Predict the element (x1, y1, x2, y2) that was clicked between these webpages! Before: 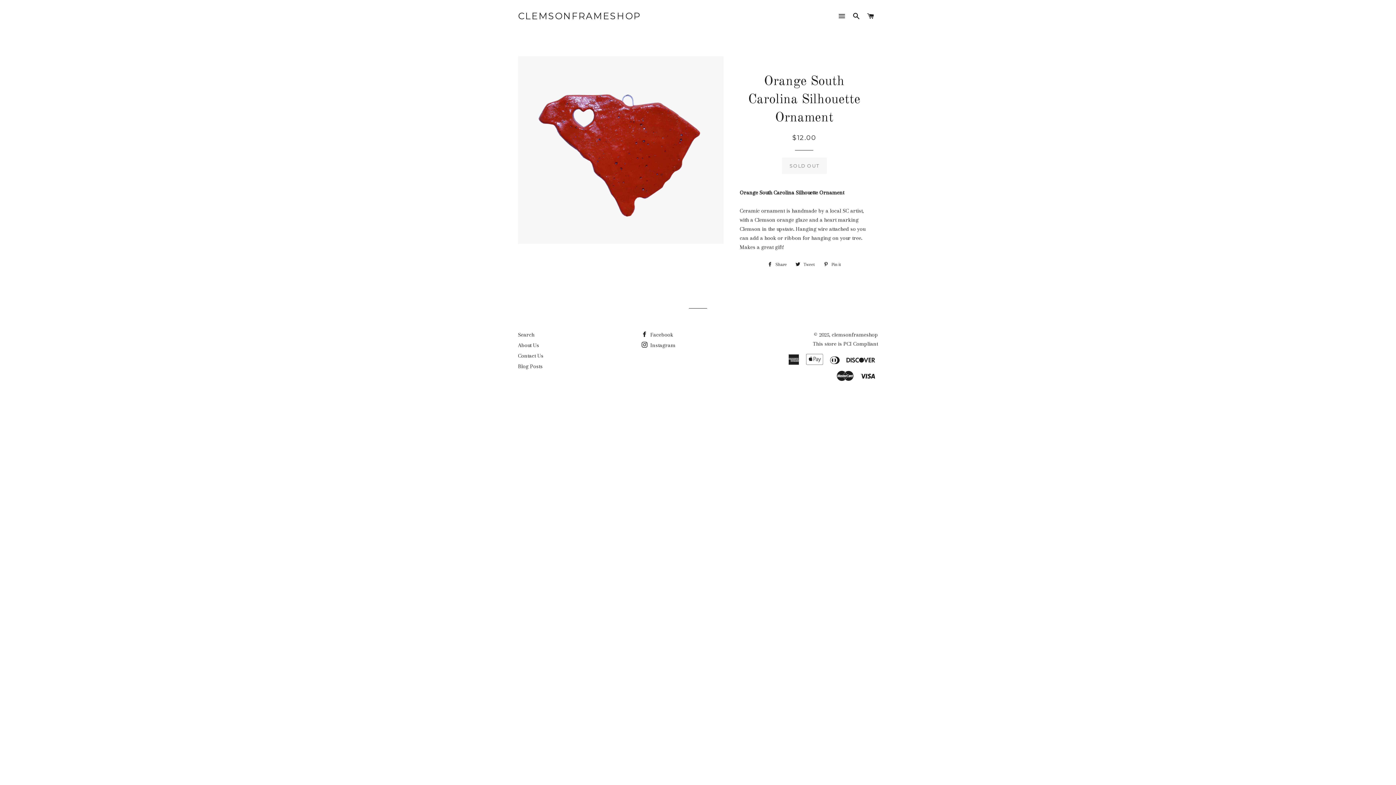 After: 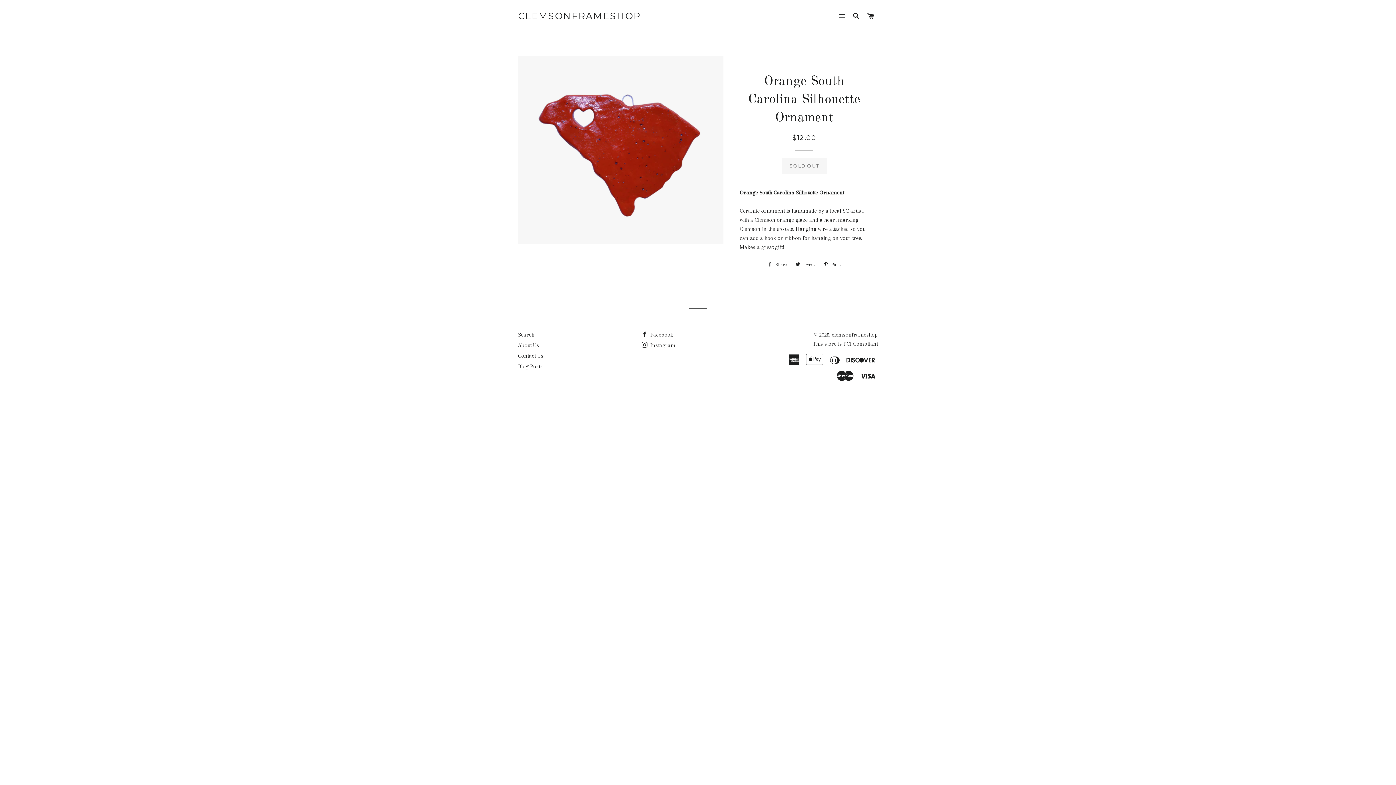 Action: label:  Share
Share on Facebook bbox: (764, 259, 790, 270)